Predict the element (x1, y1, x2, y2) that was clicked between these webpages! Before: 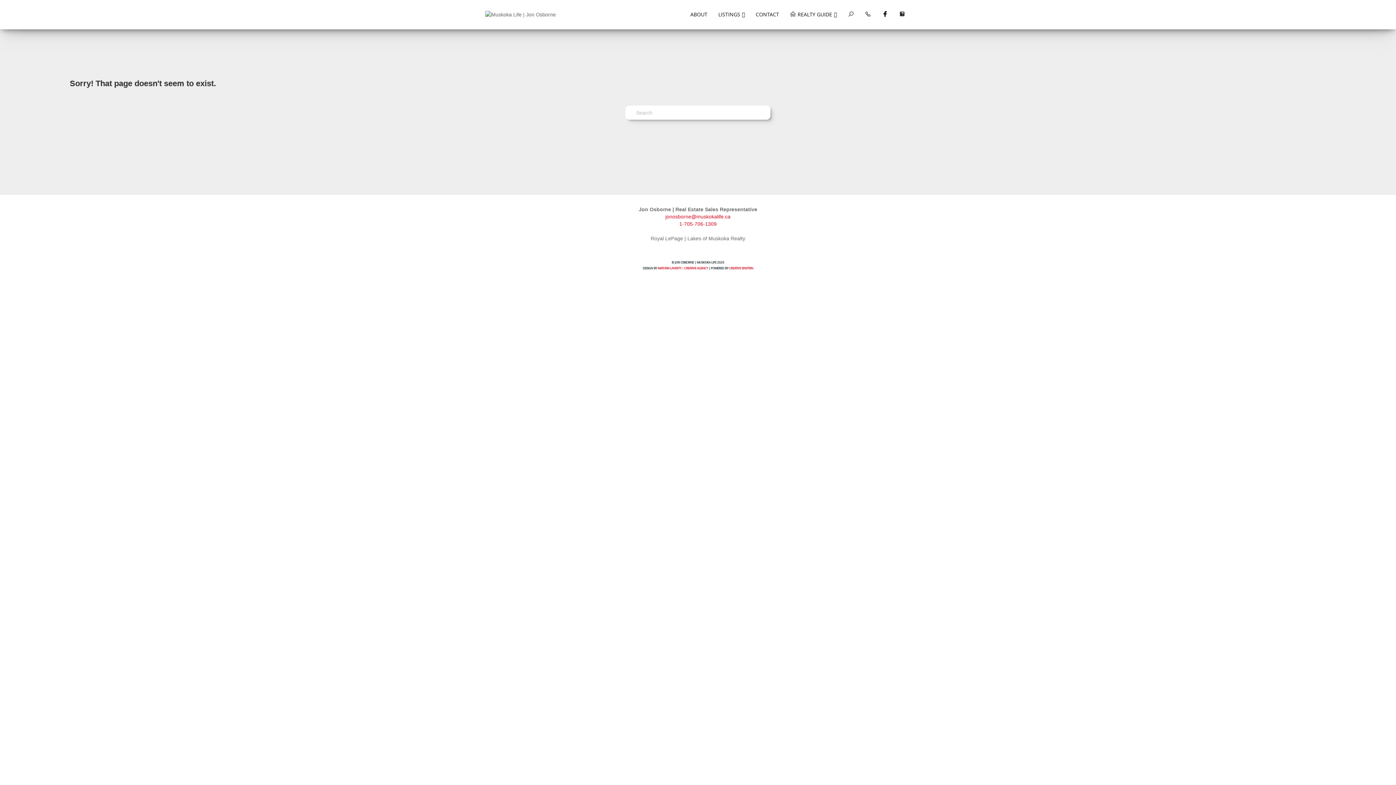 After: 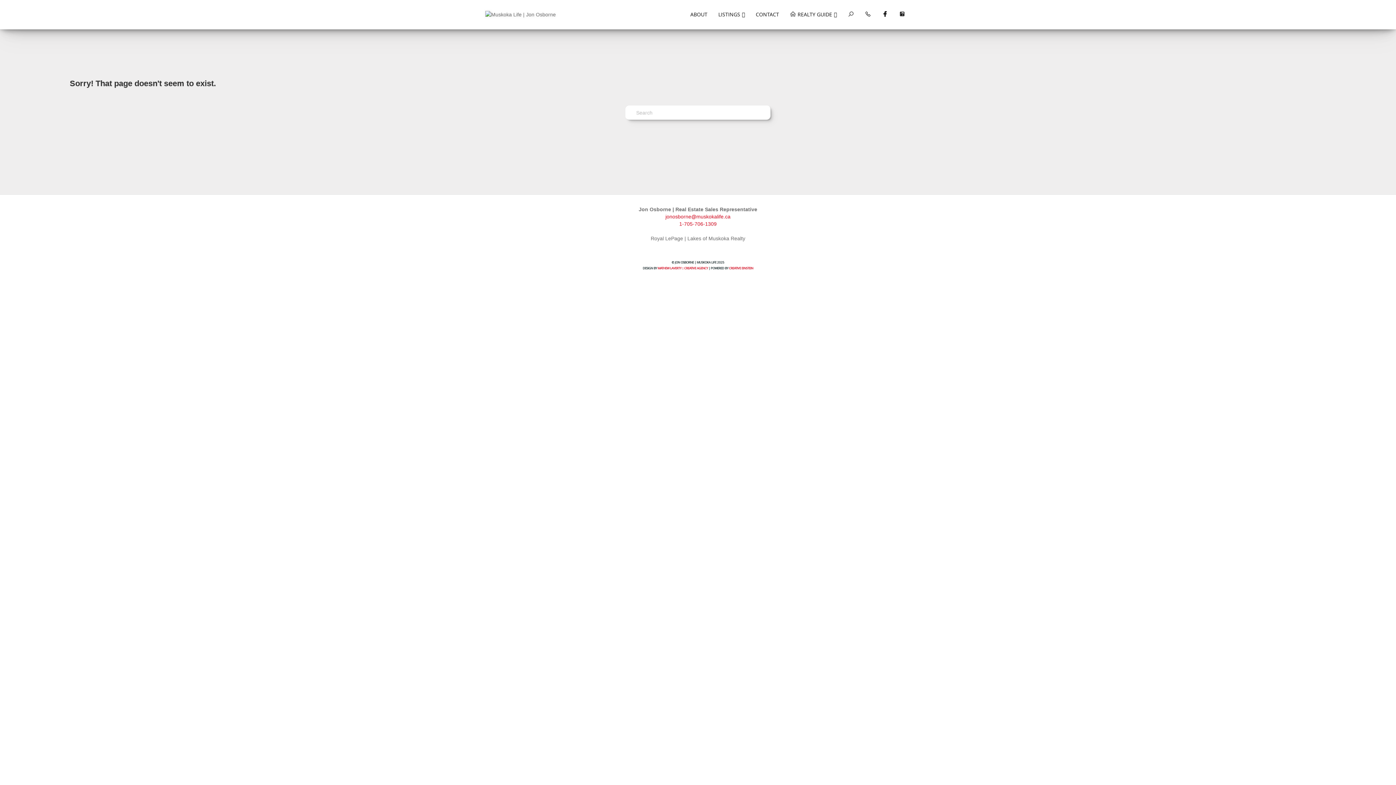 Action: bbox: (665, 213, 730, 219) label: jonosborne@muskokalife.ca